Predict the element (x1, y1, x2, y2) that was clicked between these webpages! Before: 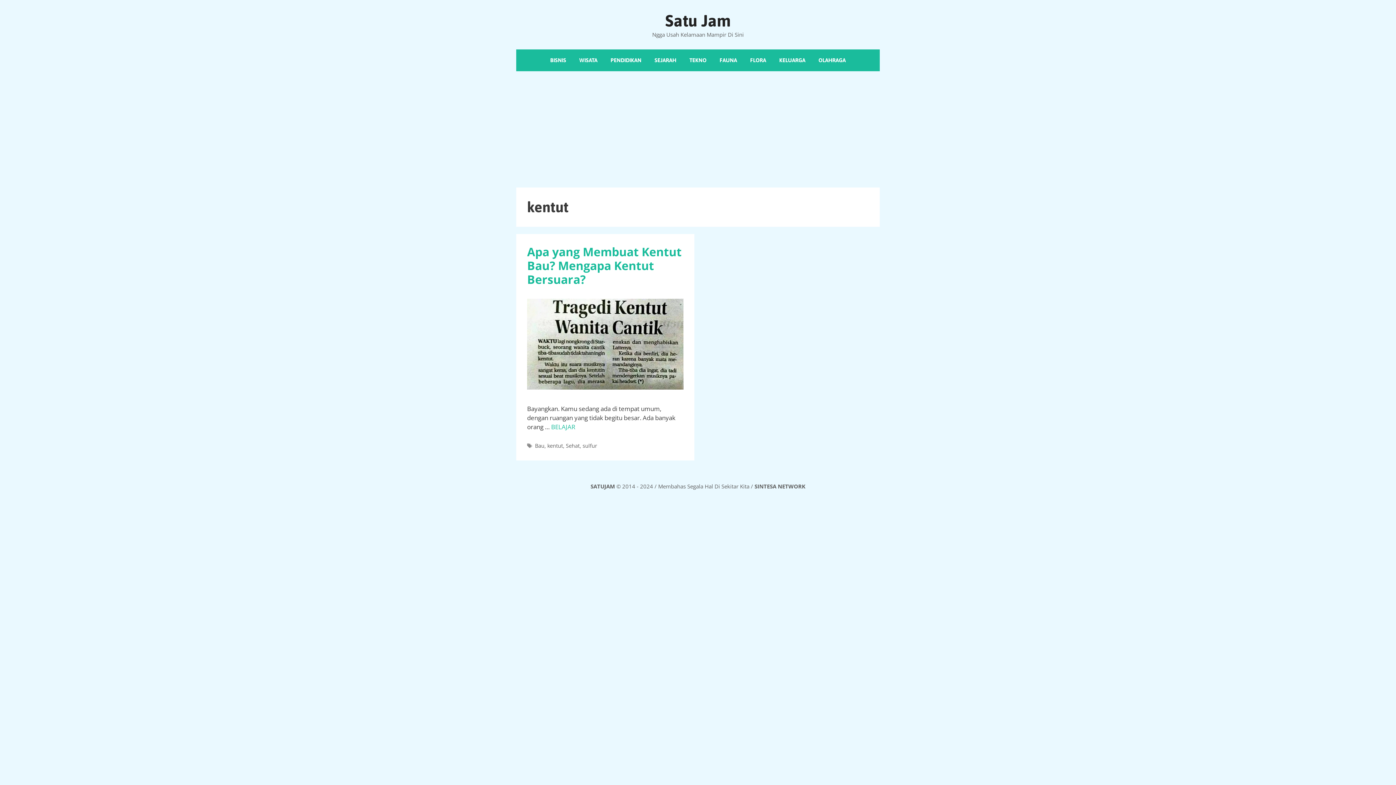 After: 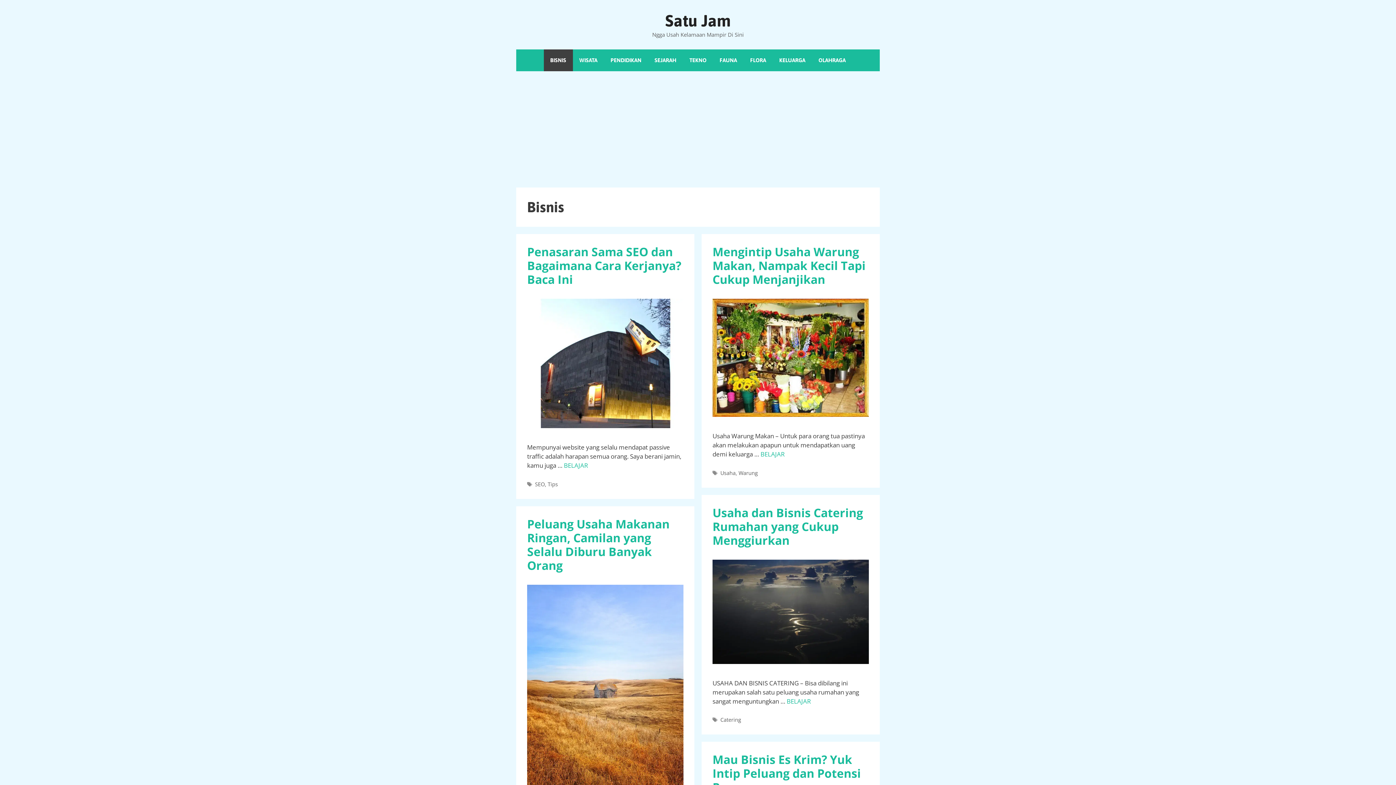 Action: bbox: (543, 49, 572, 71) label: BISNIS